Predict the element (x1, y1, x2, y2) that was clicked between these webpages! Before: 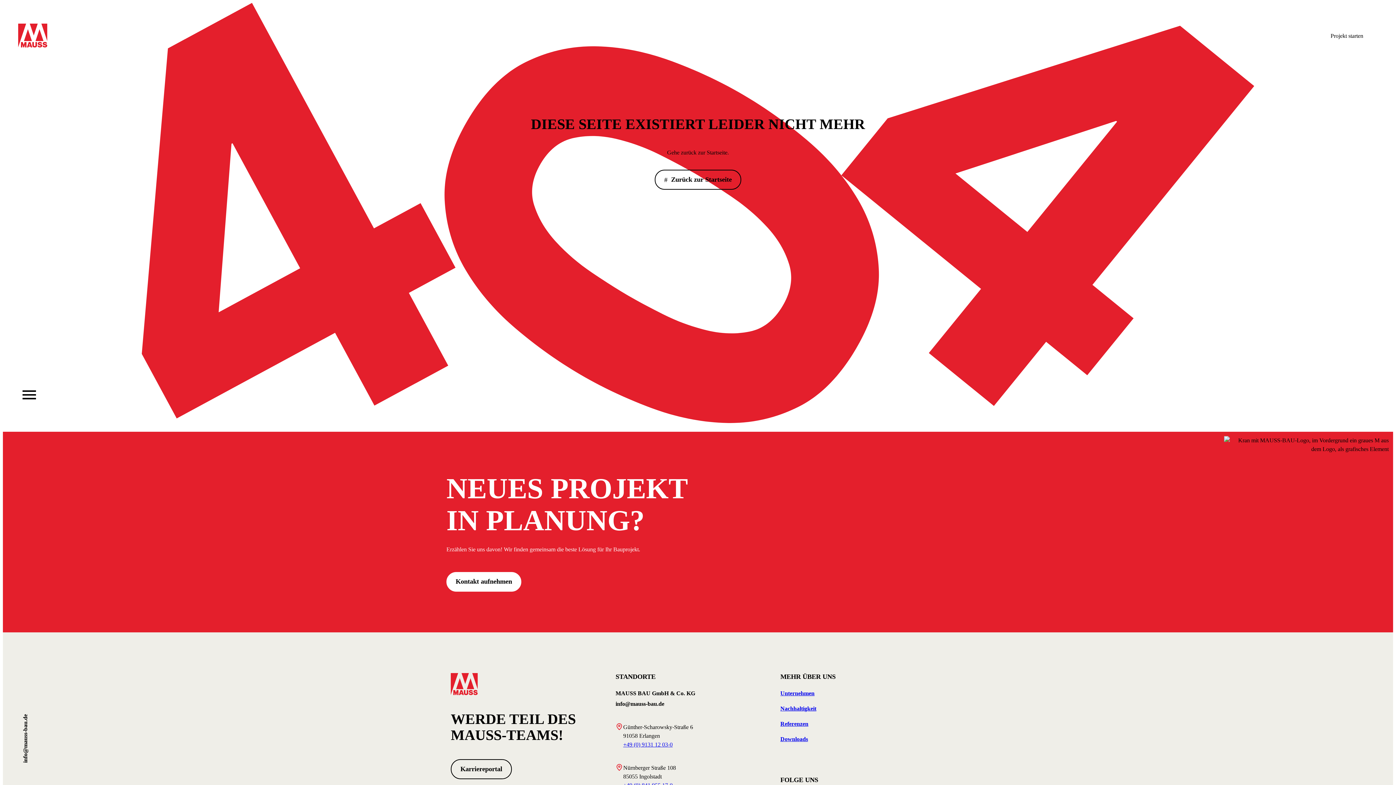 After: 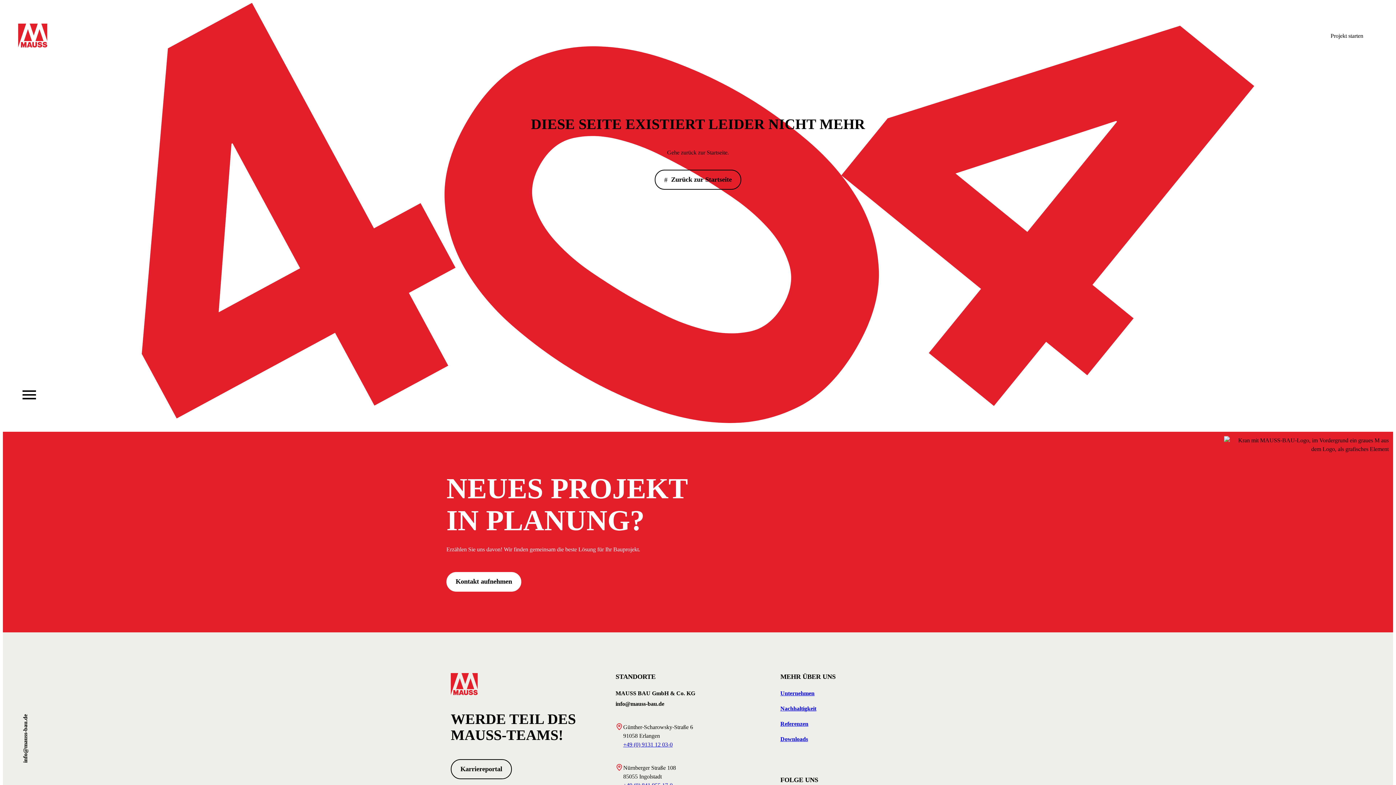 Action: bbox: (623, 741, 672, 747) label: +49 (0) 9131 12 03-0